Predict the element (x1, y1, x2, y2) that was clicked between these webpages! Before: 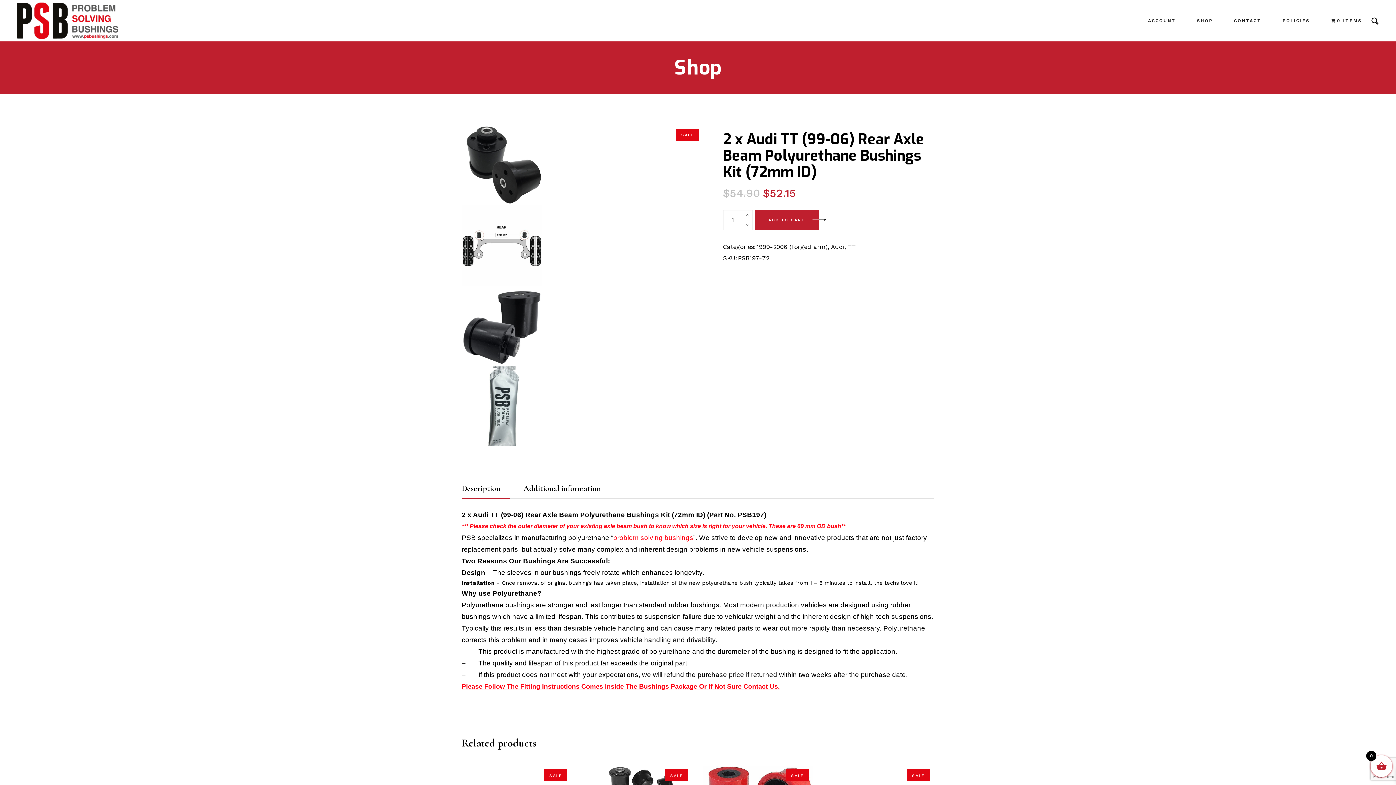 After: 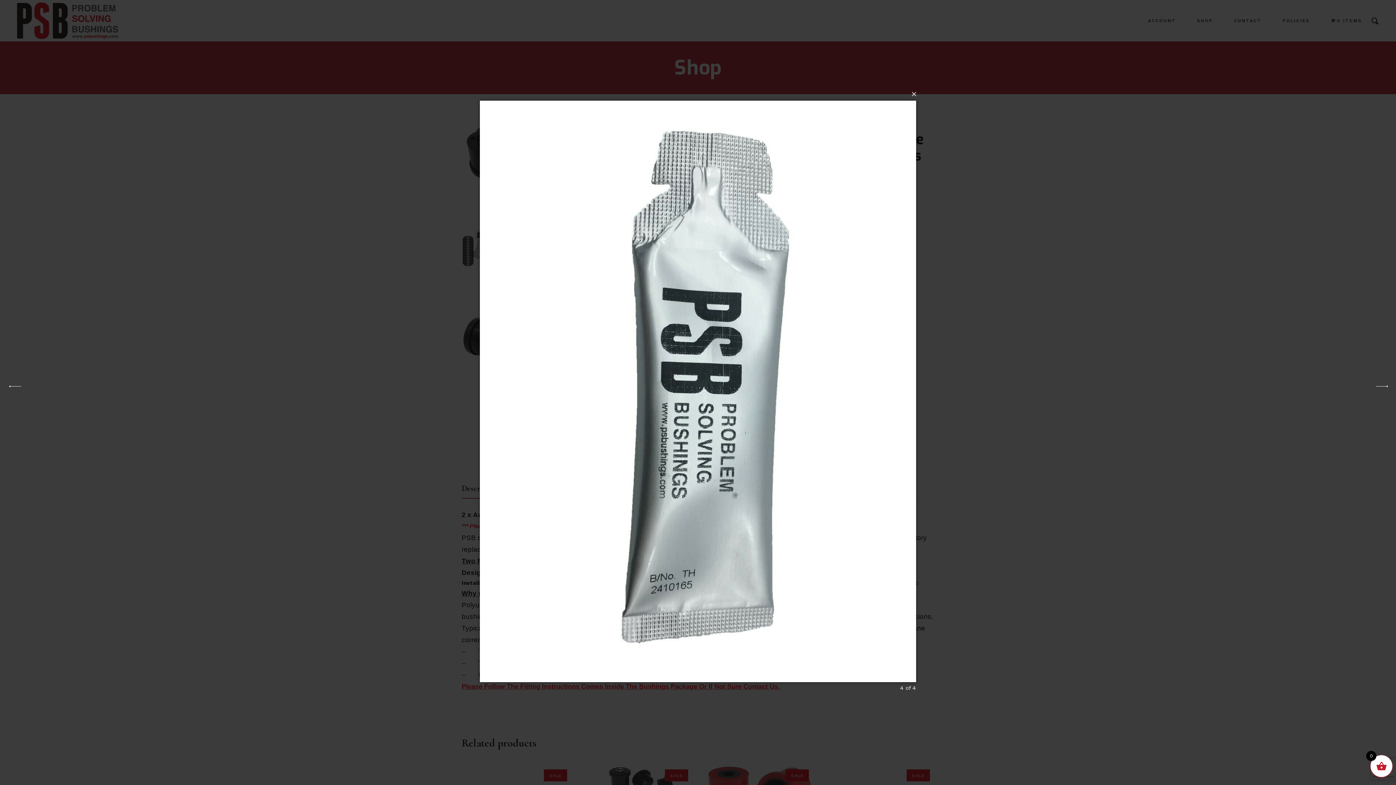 Action: bbox: (461, 402, 542, 409)